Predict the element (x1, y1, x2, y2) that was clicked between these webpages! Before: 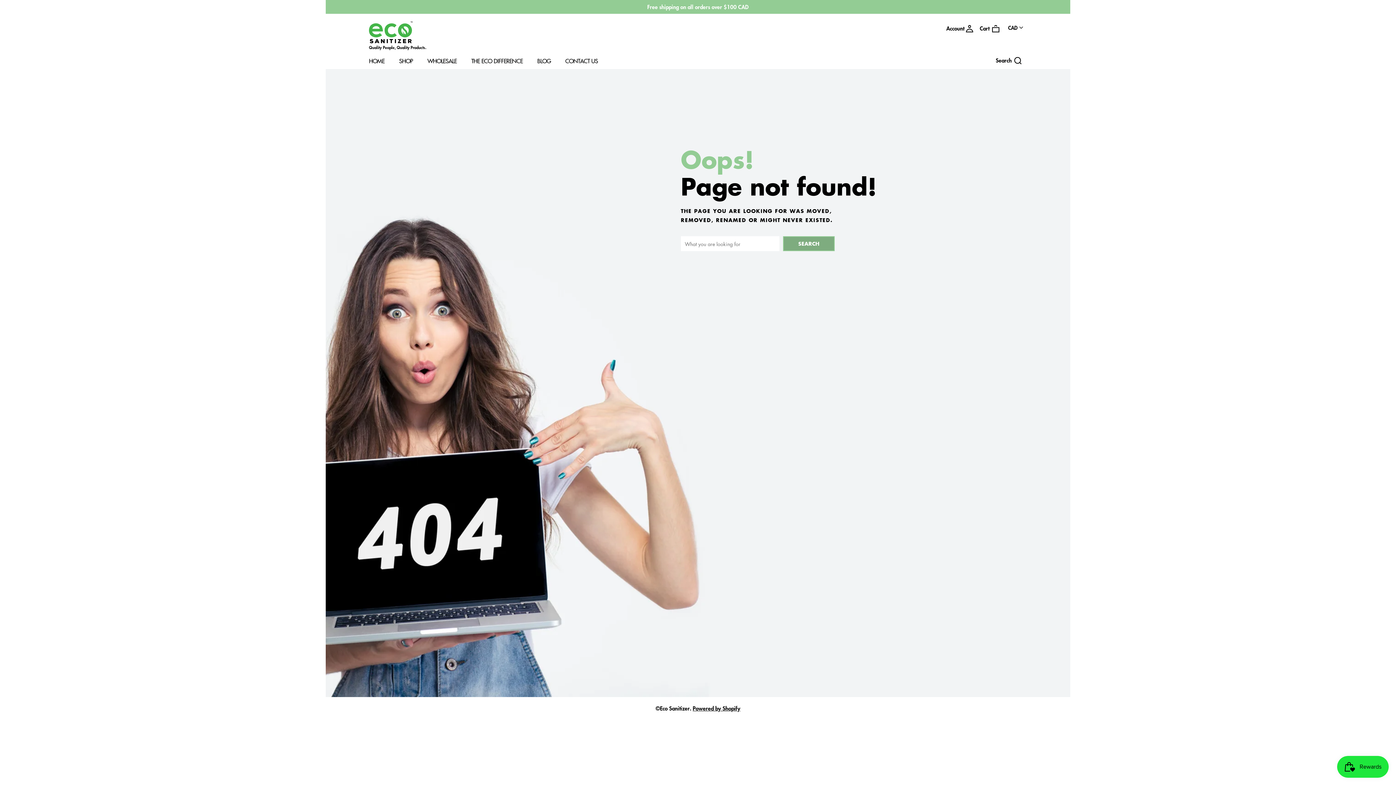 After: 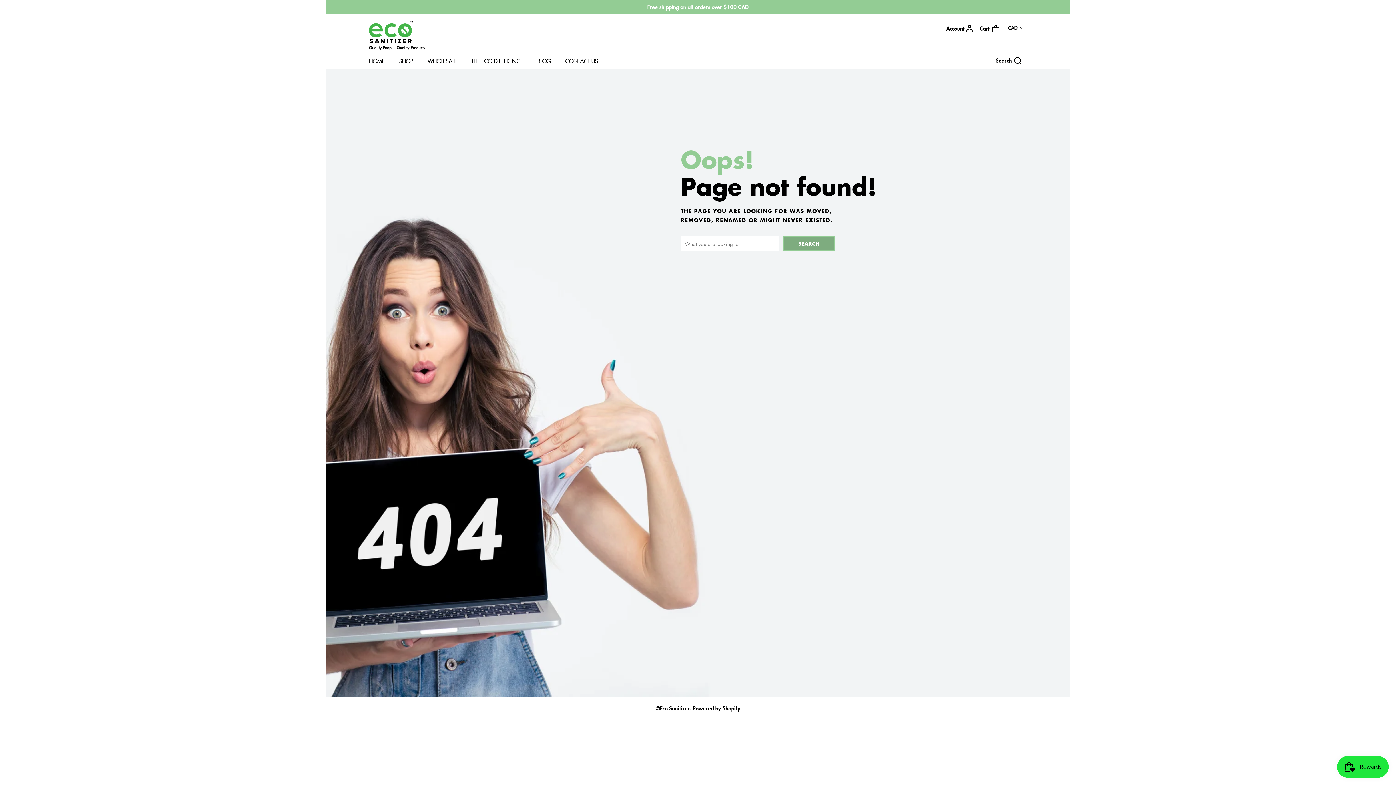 Action: bbox: (369, 0, 1027, 13) label: Free shipping on all orders over $100 CAD